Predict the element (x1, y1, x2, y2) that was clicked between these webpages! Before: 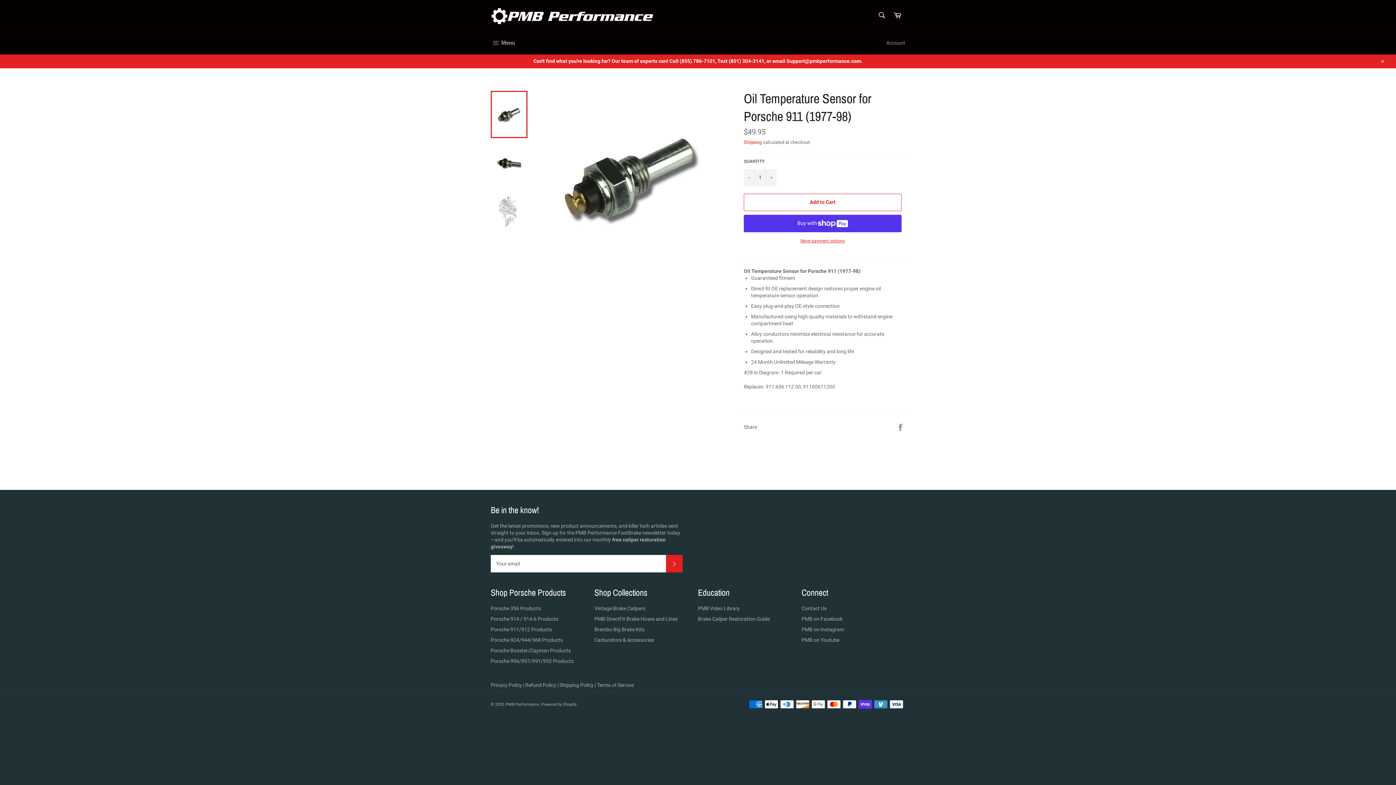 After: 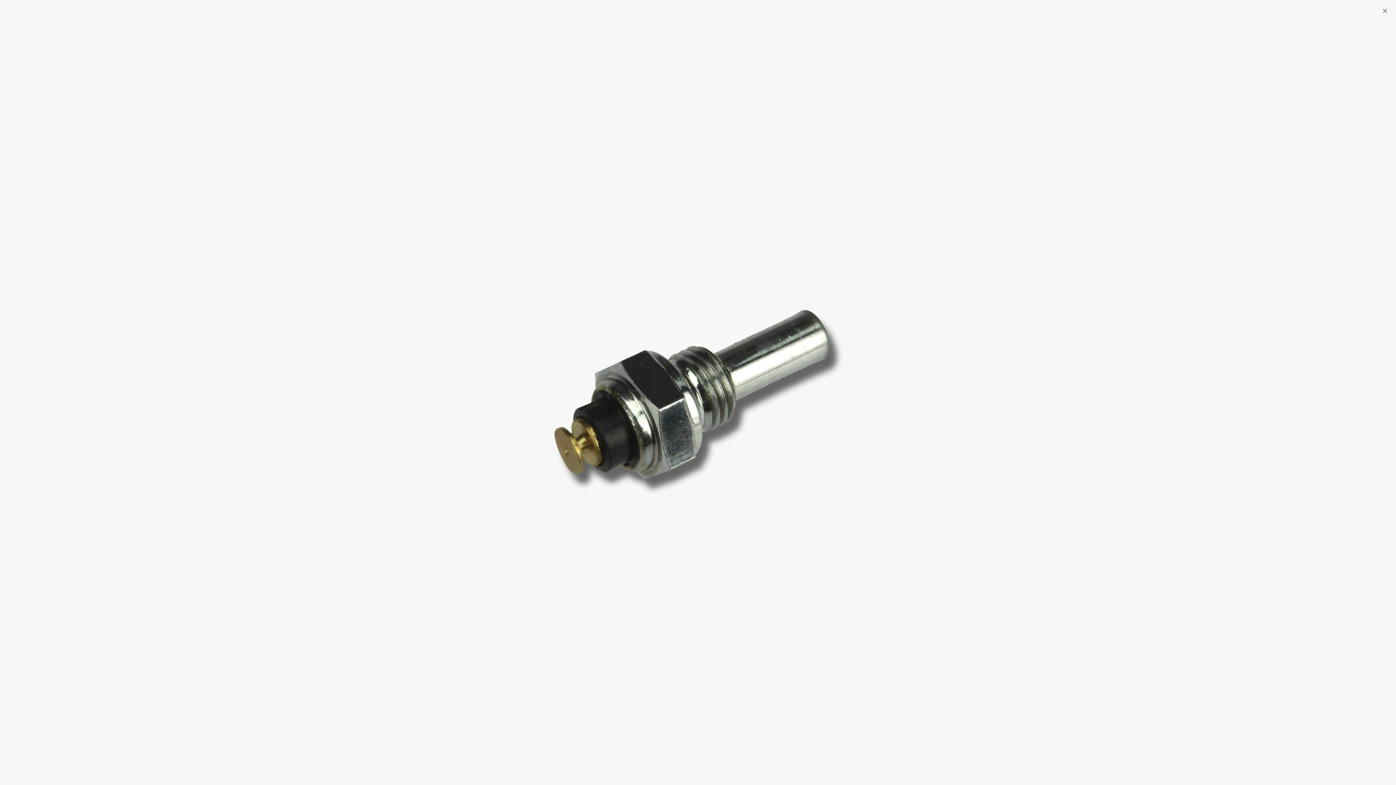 Action: bbox: (545, 90, 719, 264)